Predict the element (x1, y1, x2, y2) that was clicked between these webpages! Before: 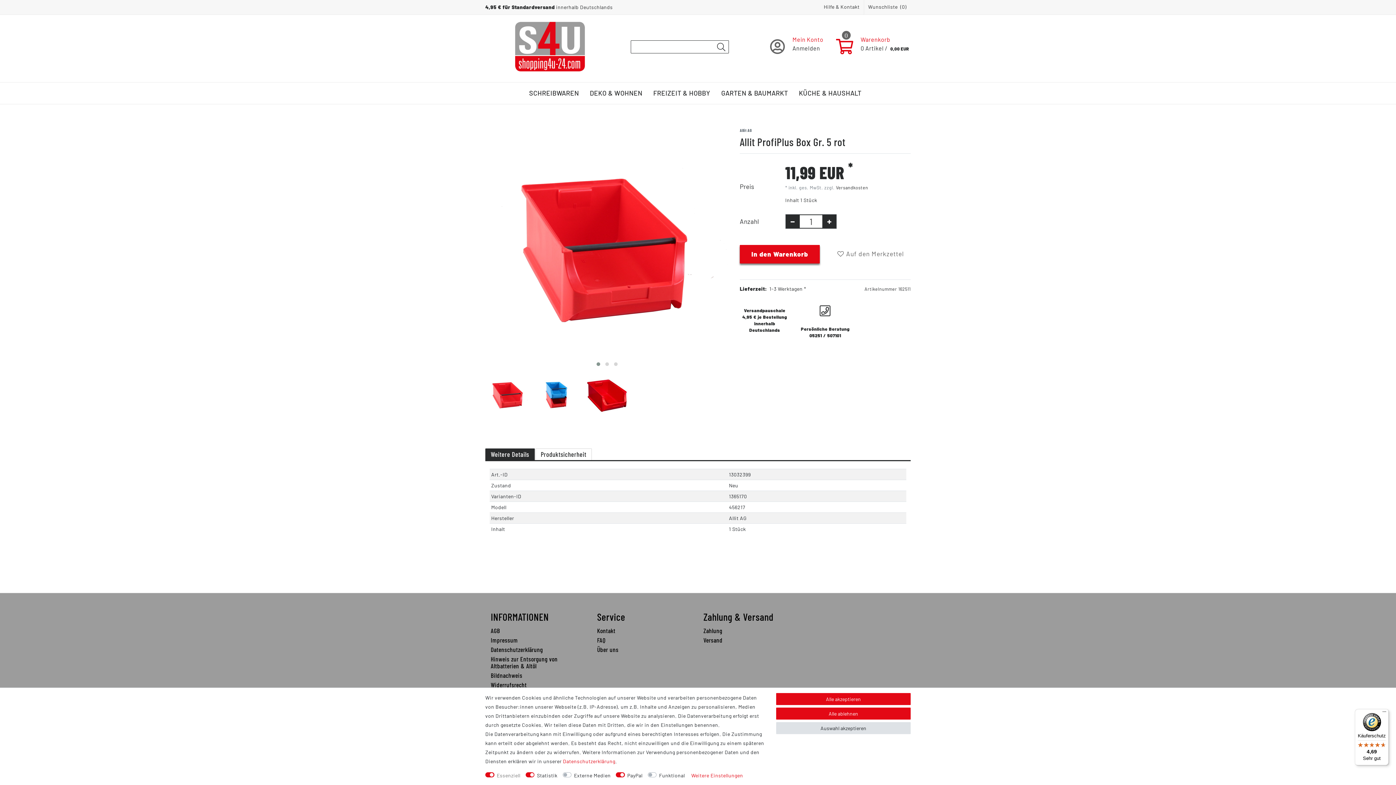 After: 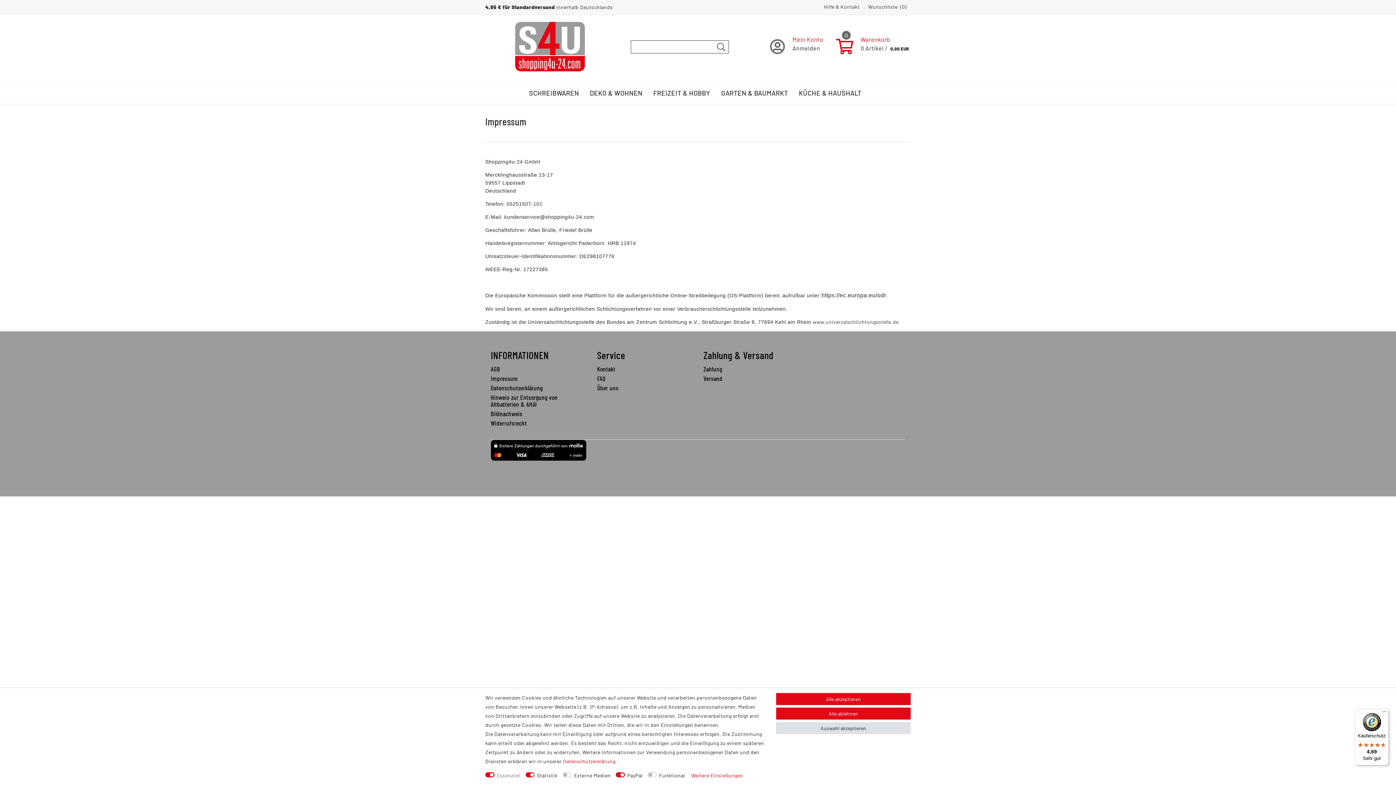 Action: label: Impressum bbox: (490, 636, 518, 644)